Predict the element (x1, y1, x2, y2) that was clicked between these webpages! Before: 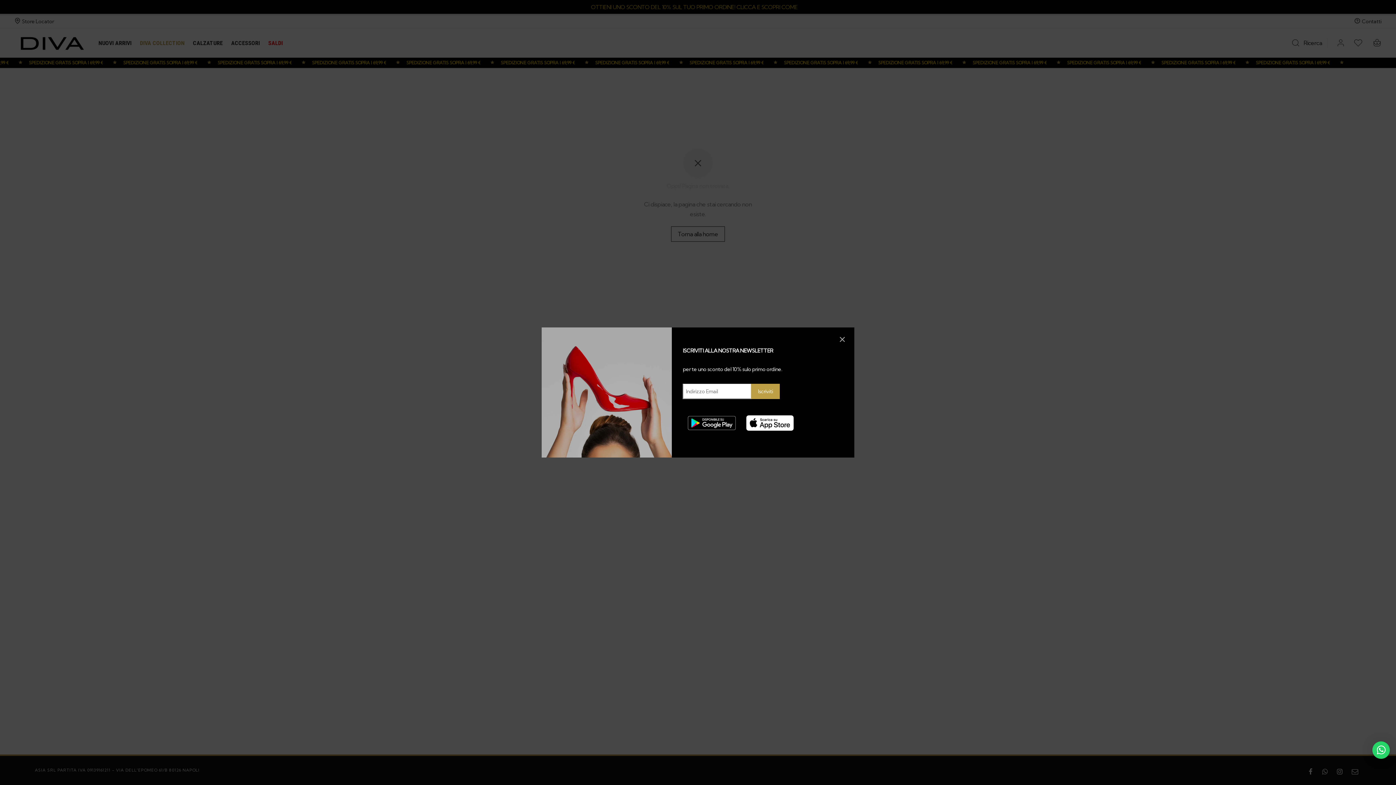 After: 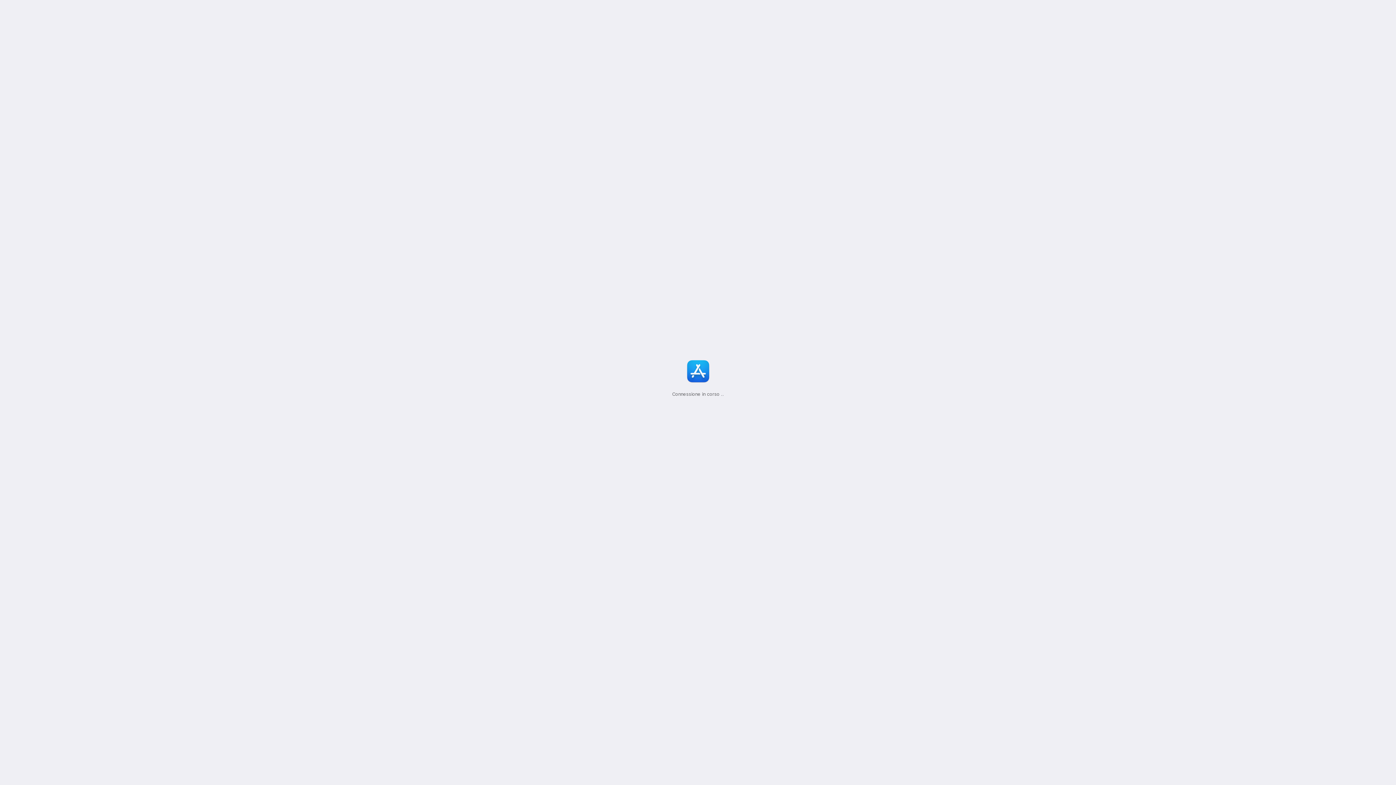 Action: bbox: (741, 408, 799, 431) label: 

